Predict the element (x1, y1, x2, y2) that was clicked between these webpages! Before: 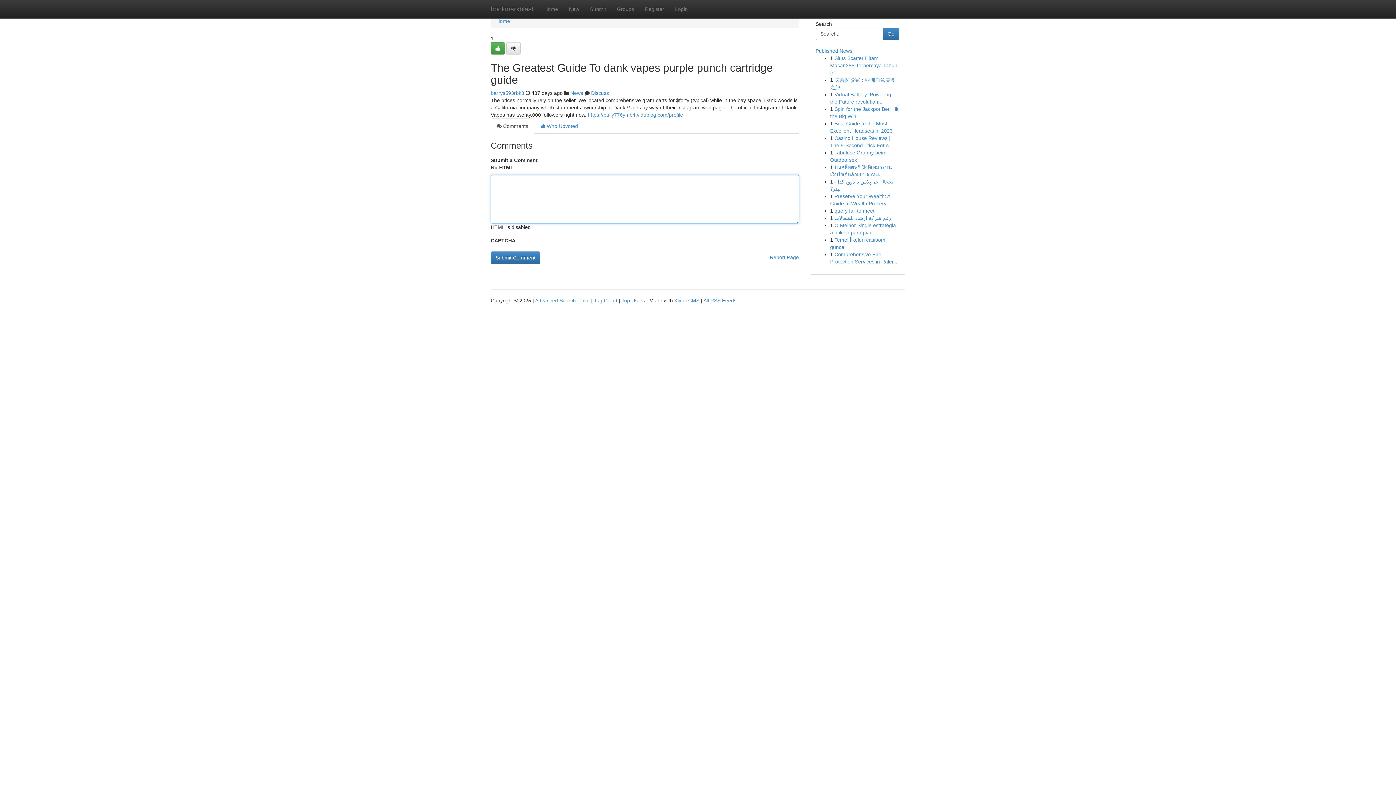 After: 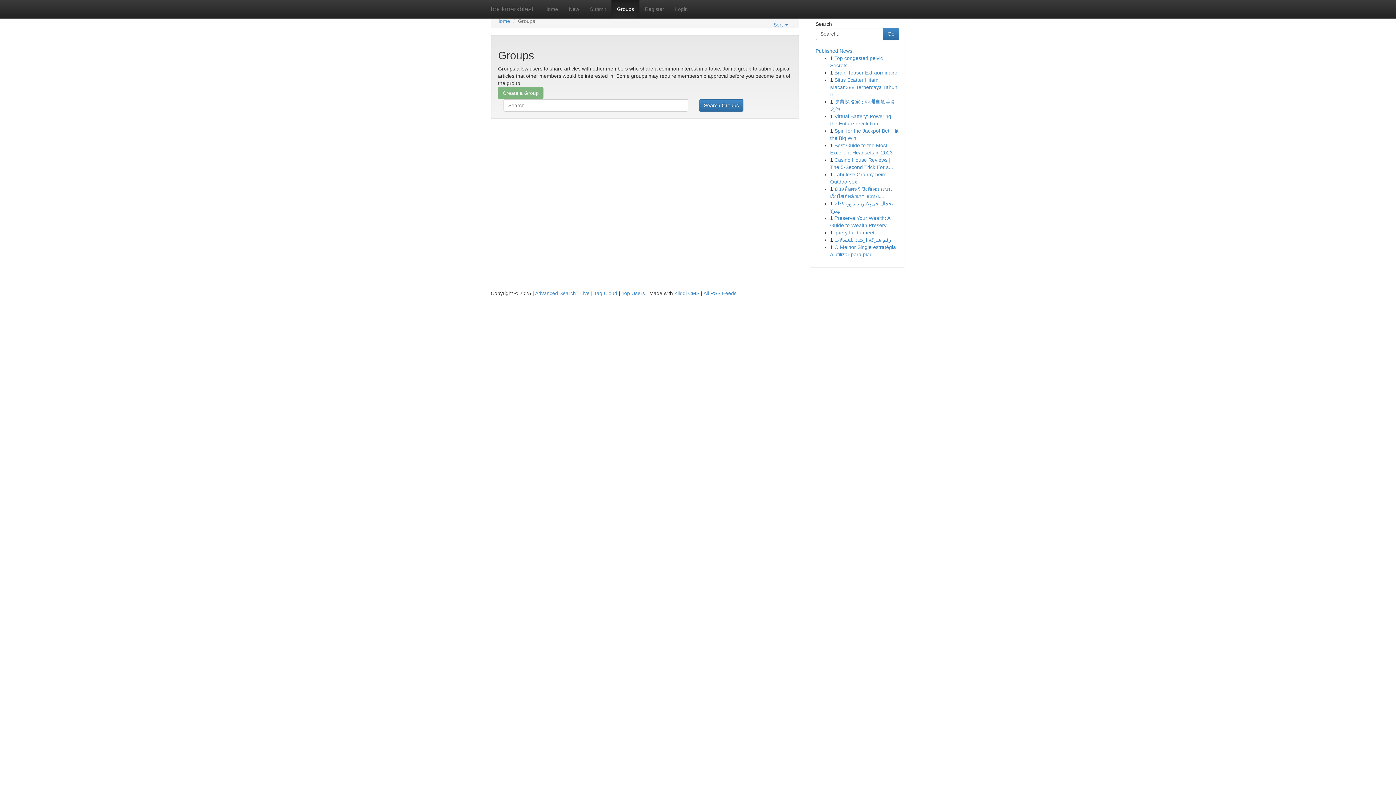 Action: bbox: (570, 90, 583, 96) label: News